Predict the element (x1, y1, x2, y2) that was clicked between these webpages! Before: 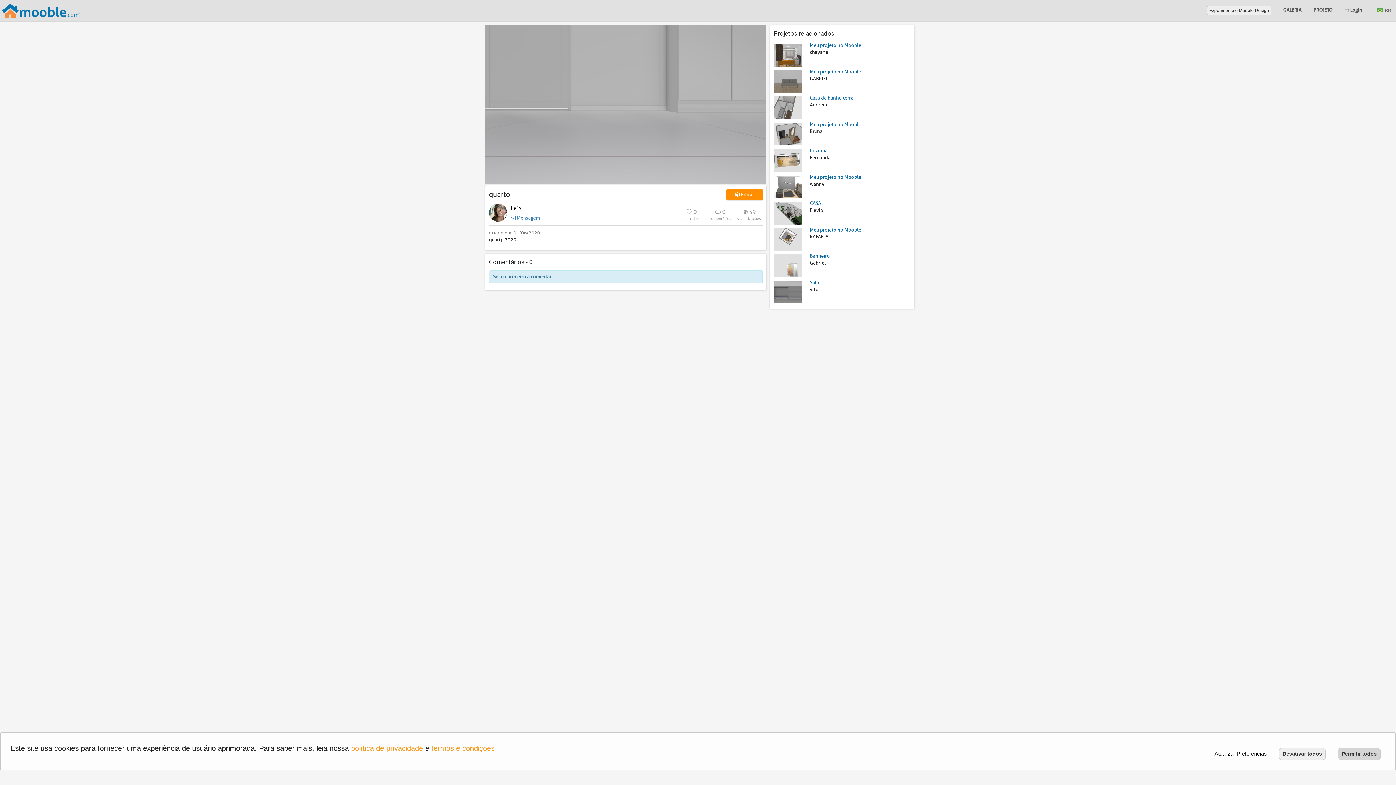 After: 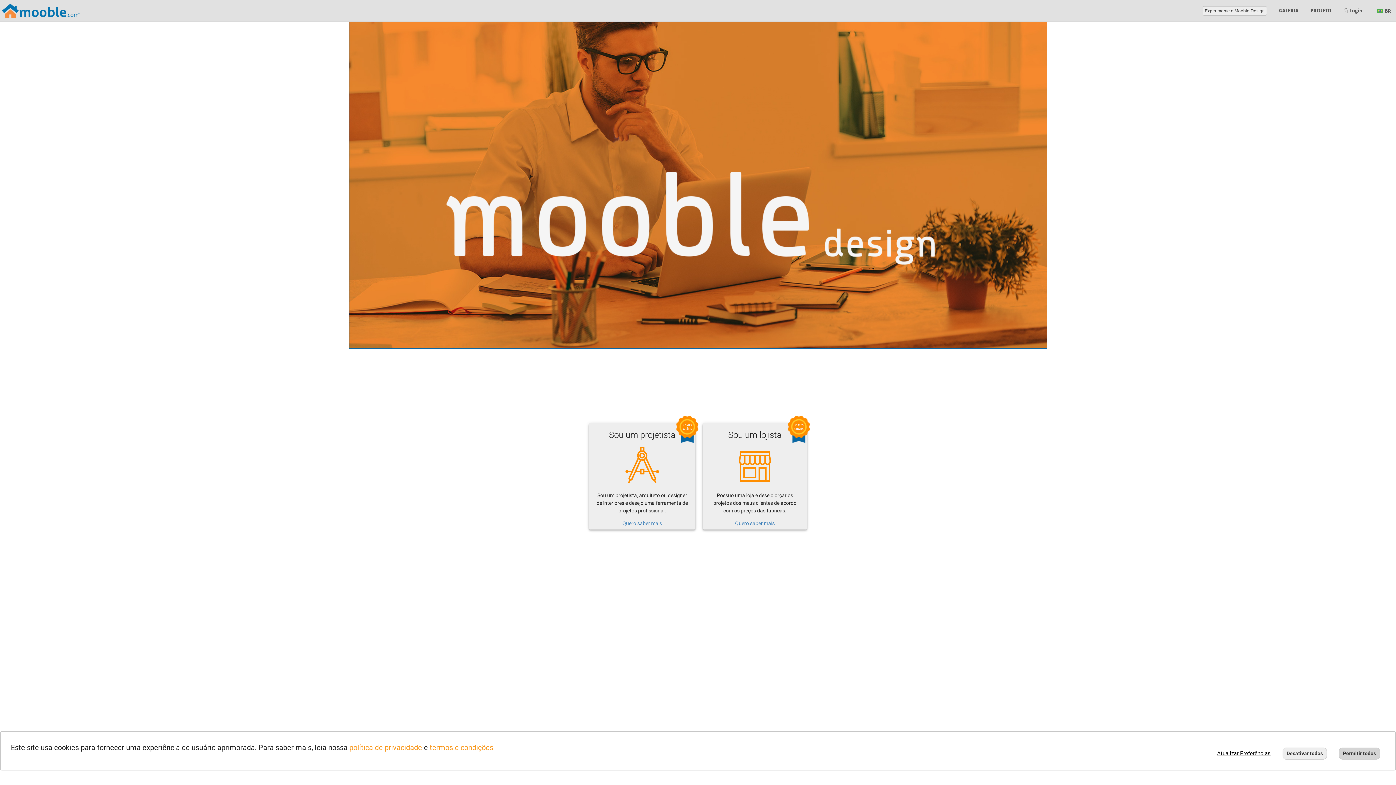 Action: bbox: (1202, 0, 1276, 21) label: Experimente o Mooble Design